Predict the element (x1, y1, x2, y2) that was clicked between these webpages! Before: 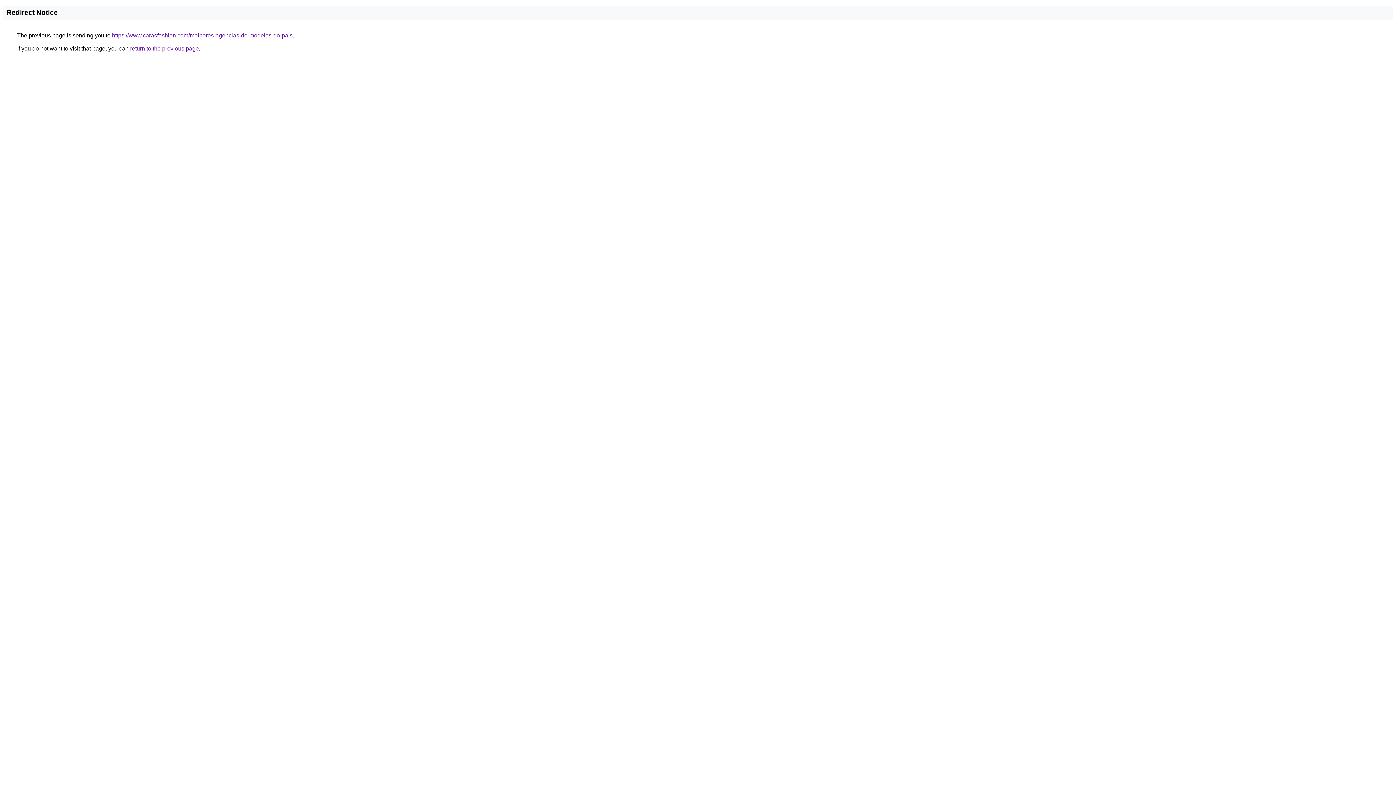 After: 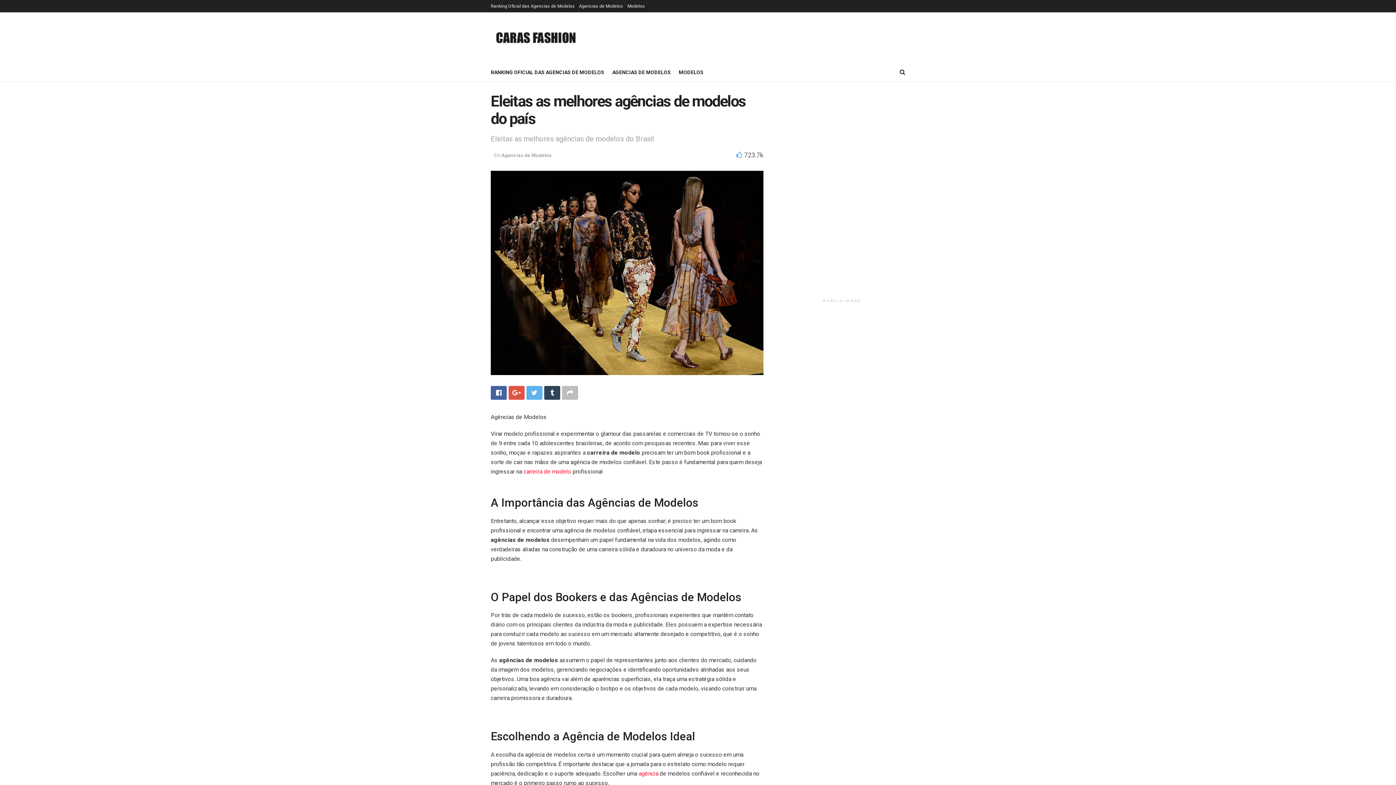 Action: label: https://www.carasfashion.com/melhores-agencias-de-modelos-do-pais bbox: (112, 32, 292, 38)